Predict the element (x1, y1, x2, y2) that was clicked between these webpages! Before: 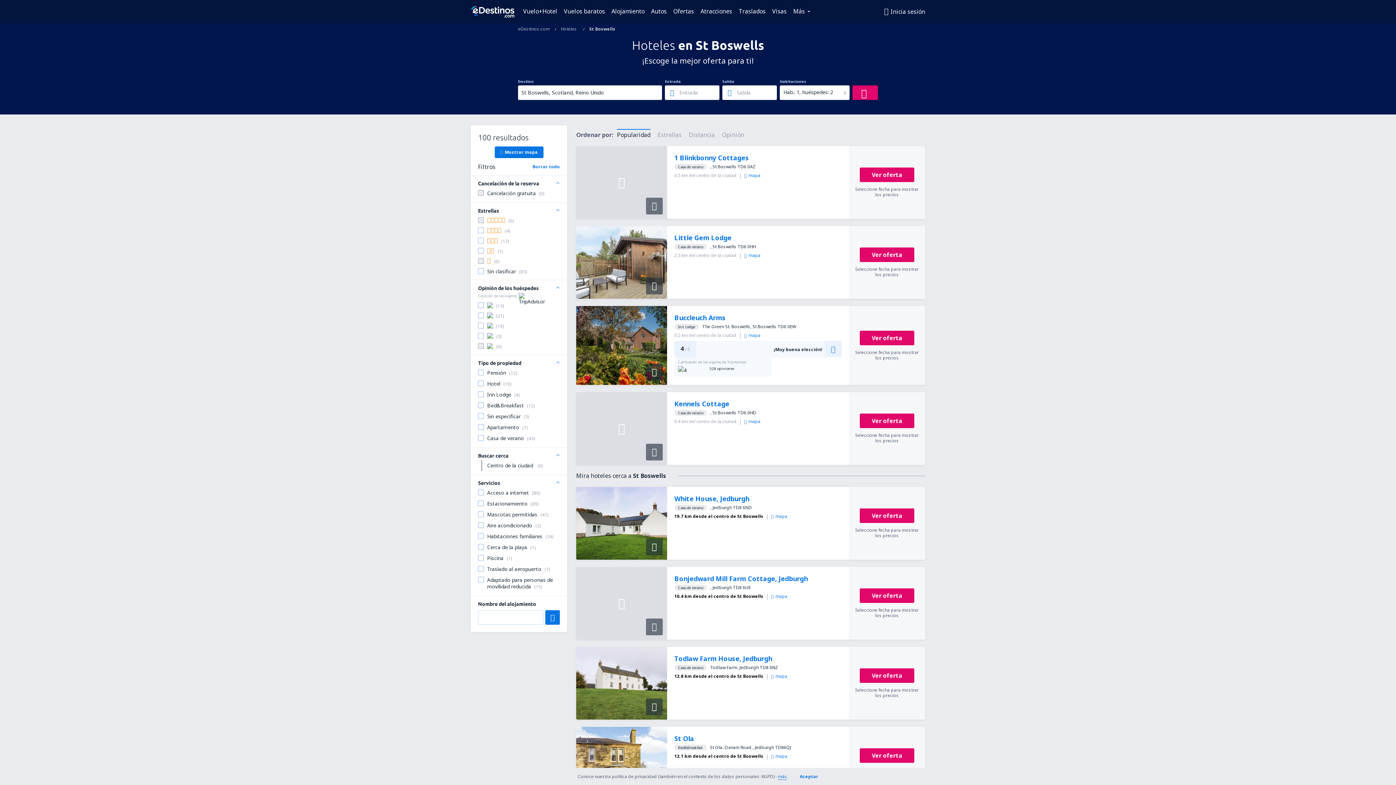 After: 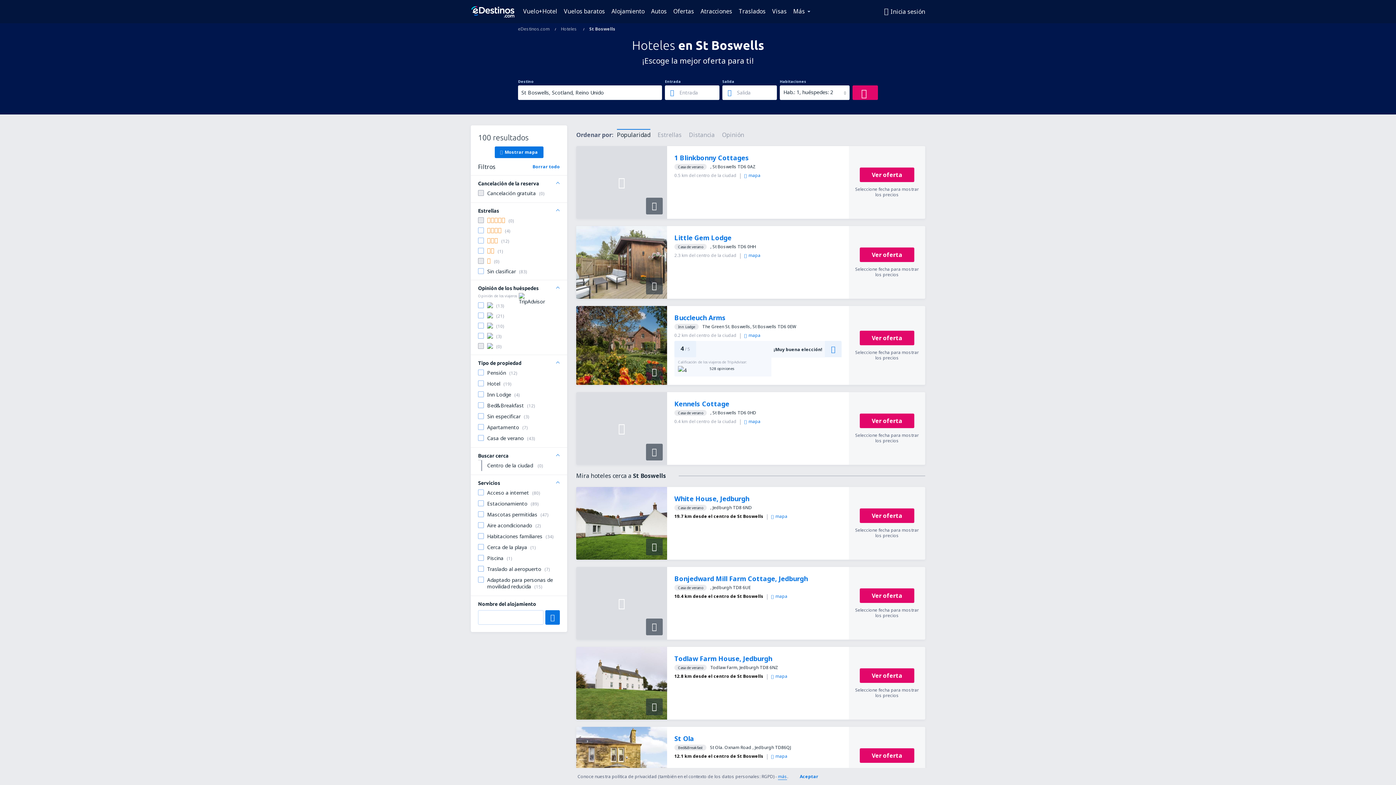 Action: label: Ver oferta

Seleccione fecha para mostrar los precios bbox: (849, 392, 925, 465)